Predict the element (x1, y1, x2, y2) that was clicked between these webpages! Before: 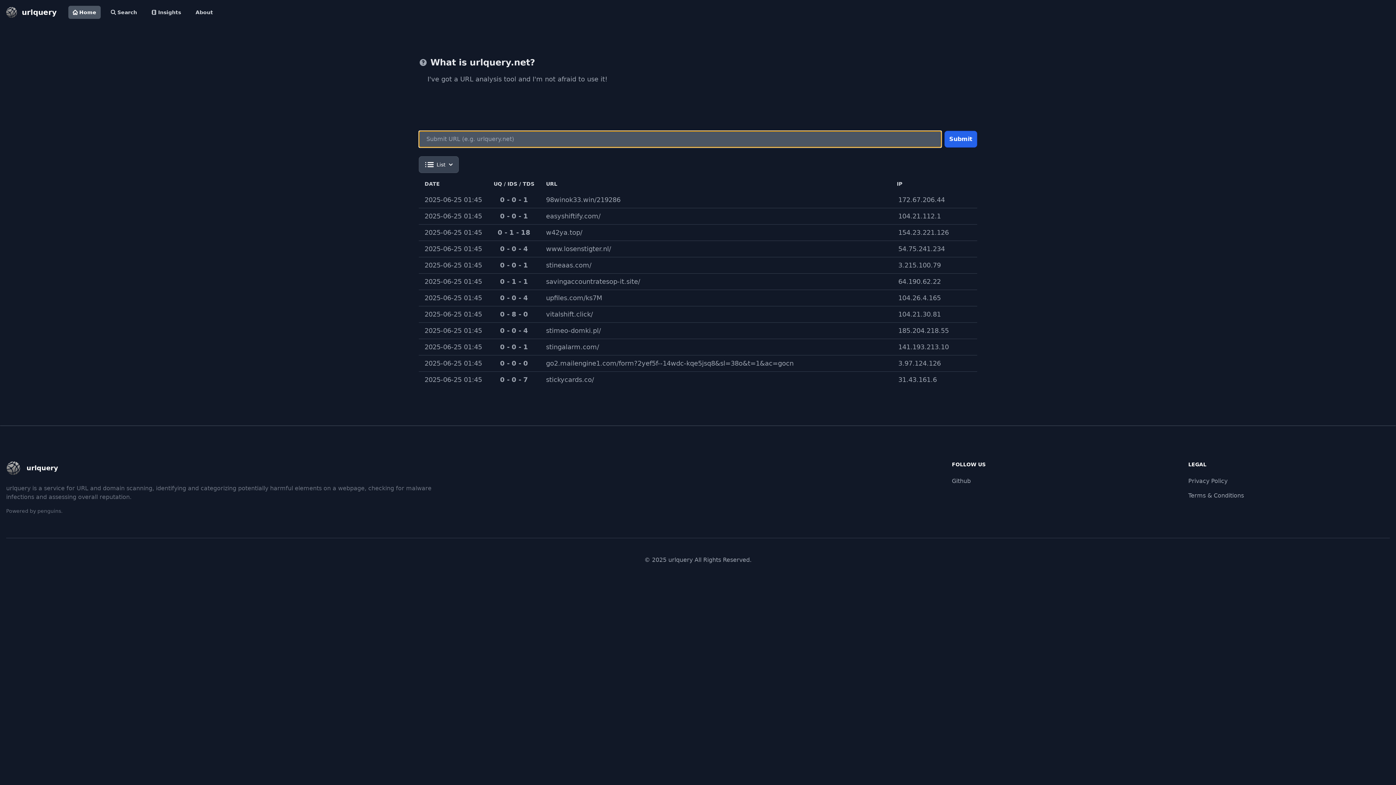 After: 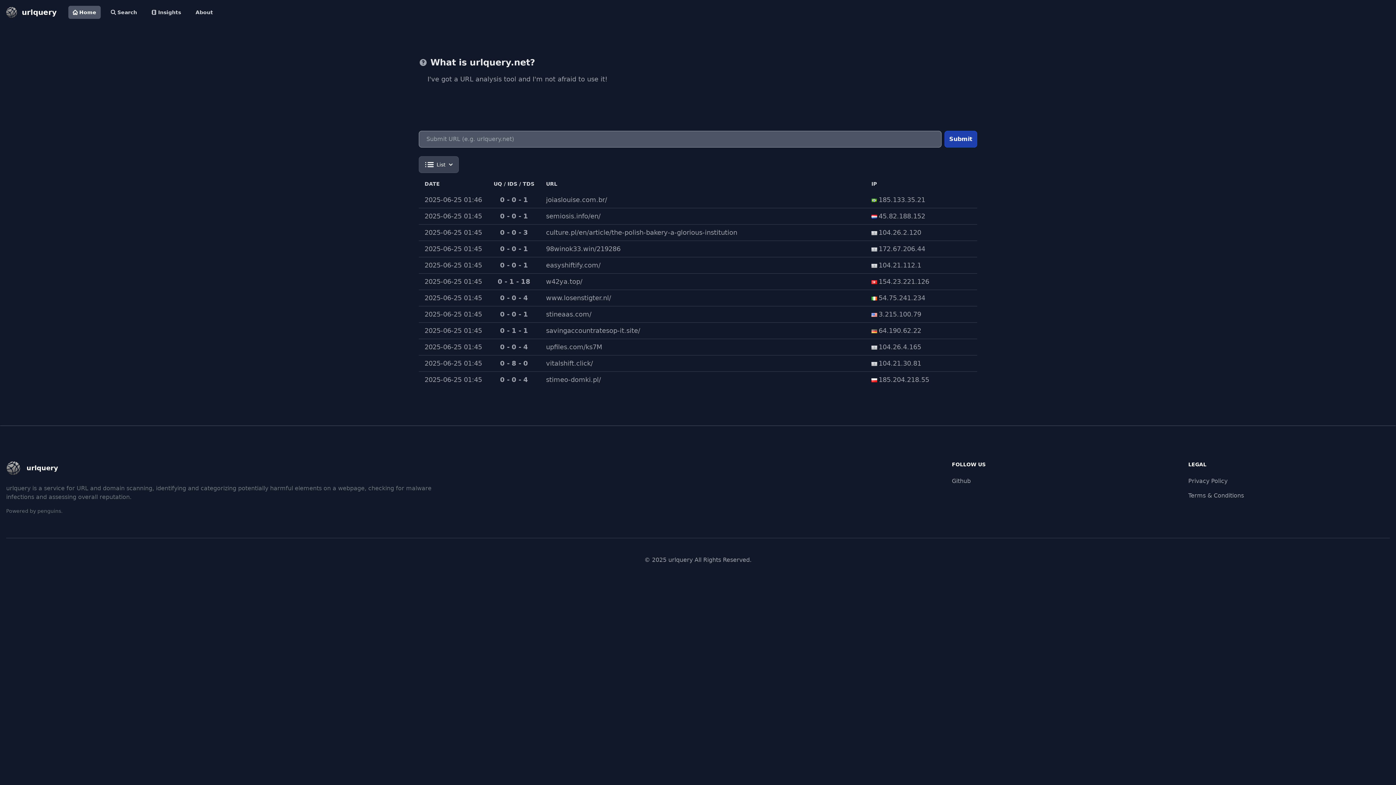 Action: bbox: (944, 130, 977, 147) label: Submit